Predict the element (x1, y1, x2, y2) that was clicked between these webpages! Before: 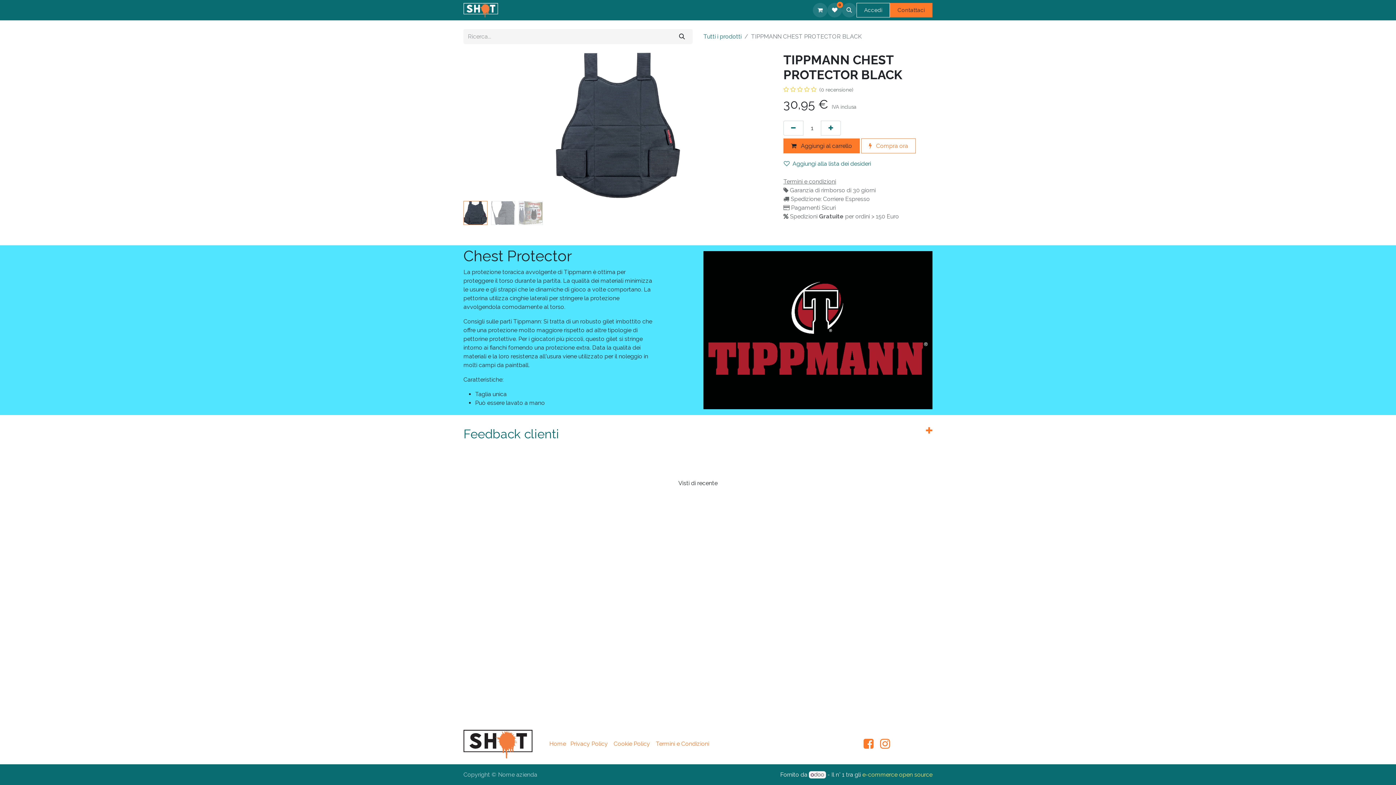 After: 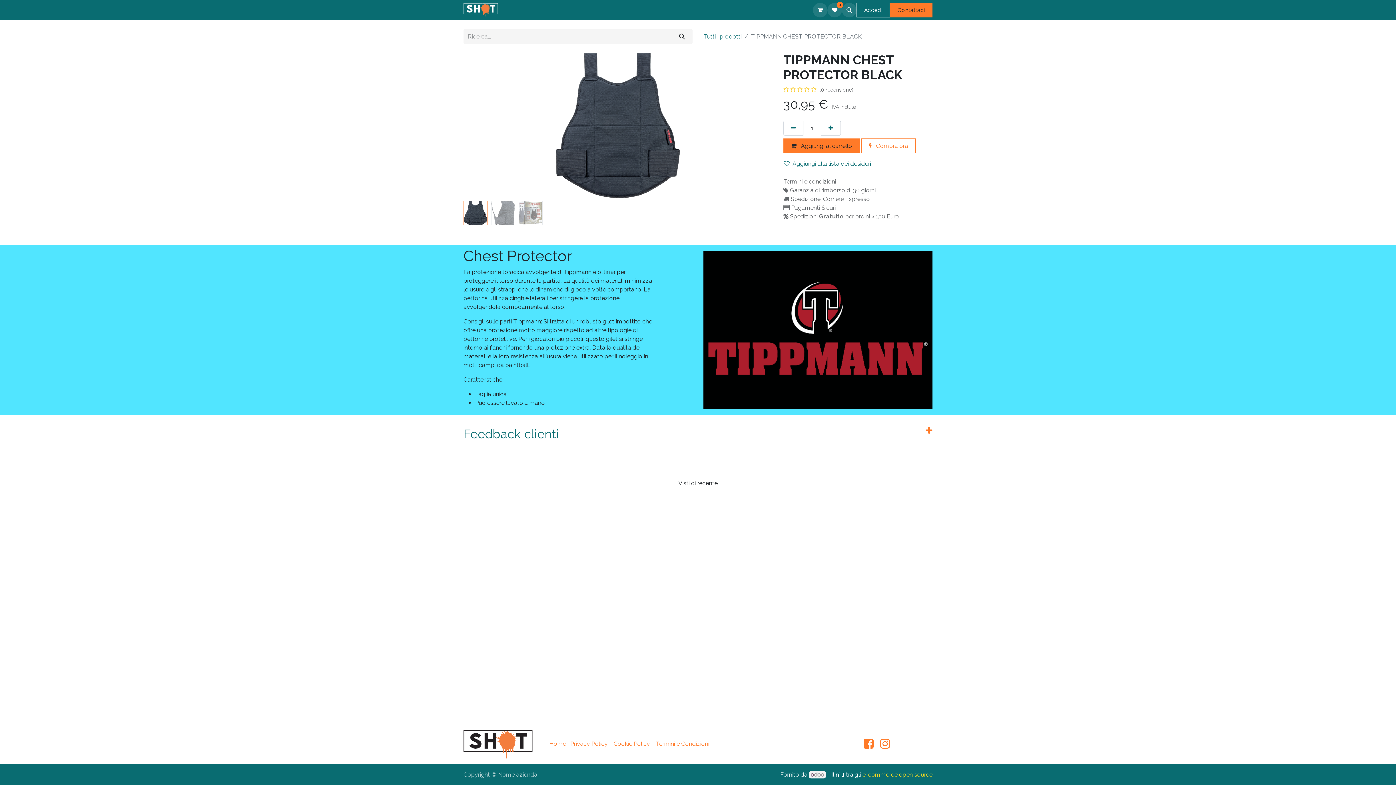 Action: bbox: (862, 771, 932, 778) label: e-commerce open source